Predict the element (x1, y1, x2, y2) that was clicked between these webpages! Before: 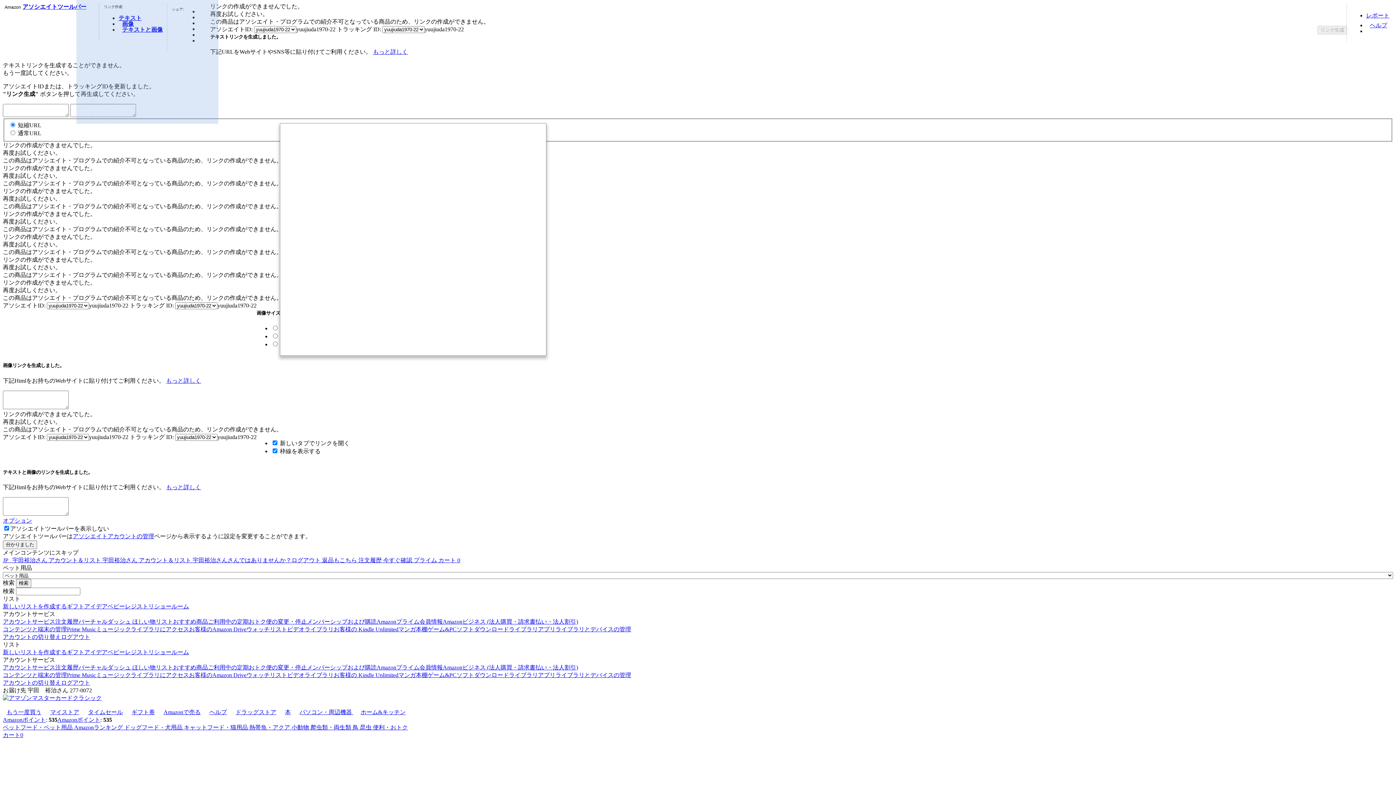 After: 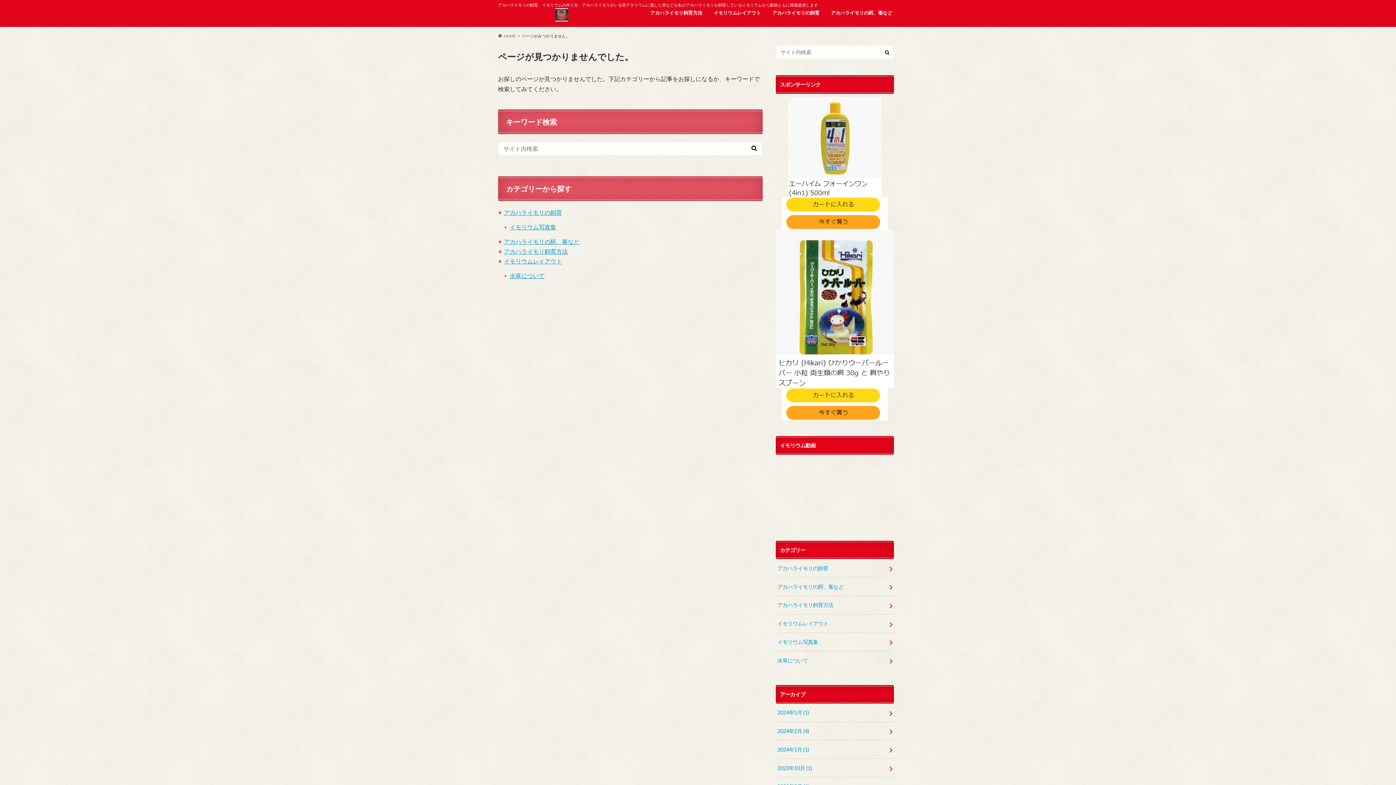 Action: bbox: (132, 664, 173, 670) label: ほしい物リスト